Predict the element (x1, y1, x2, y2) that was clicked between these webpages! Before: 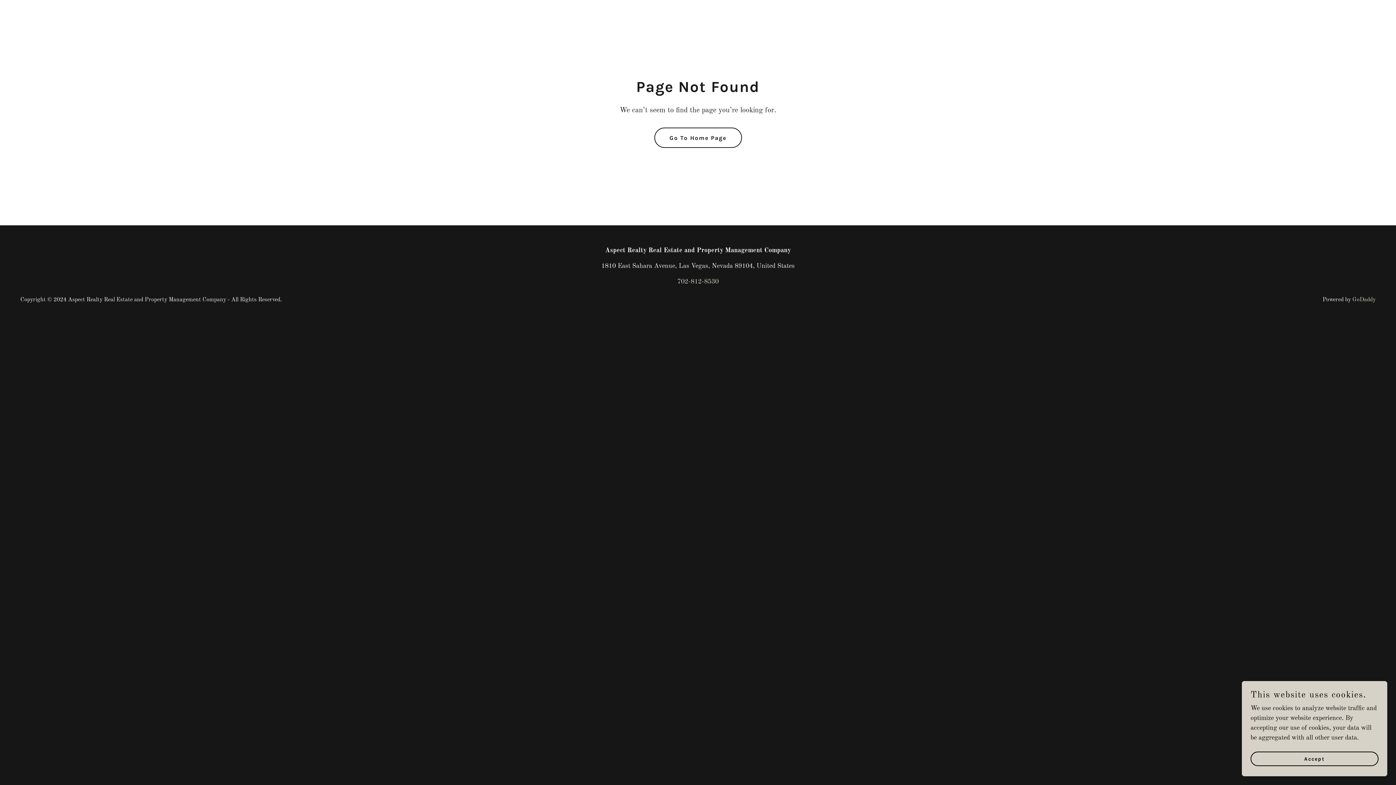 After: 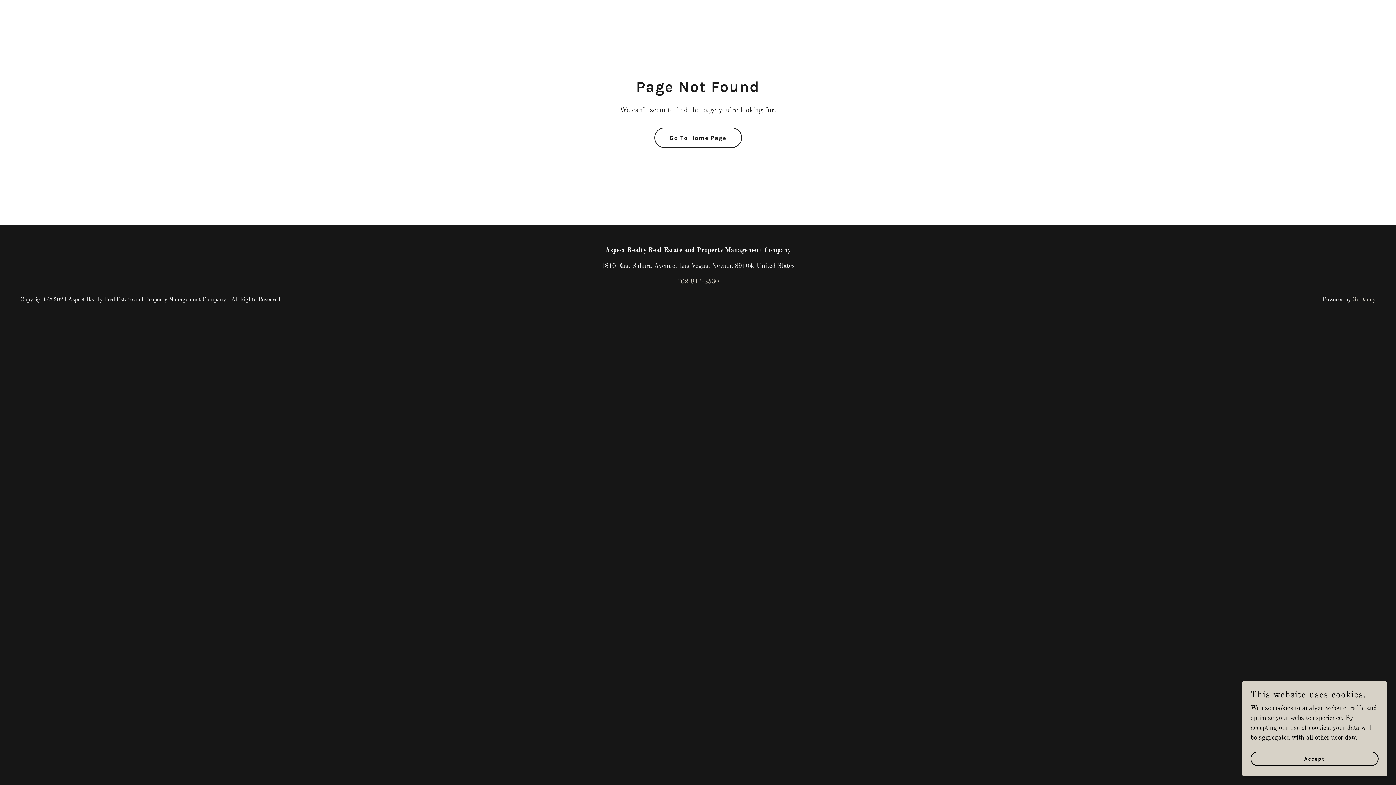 Action: label: GoDaddy bbox: (1352, 297, 1376, 302)